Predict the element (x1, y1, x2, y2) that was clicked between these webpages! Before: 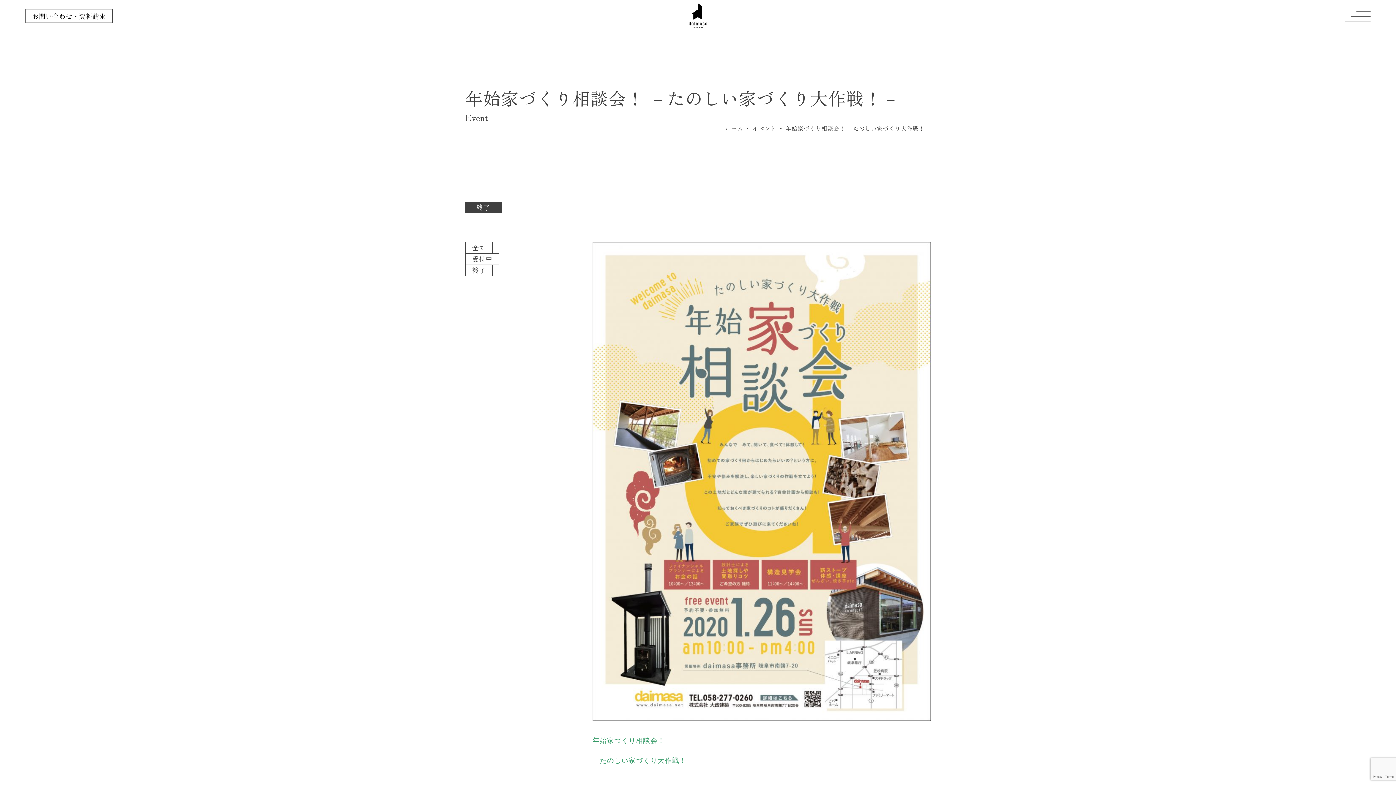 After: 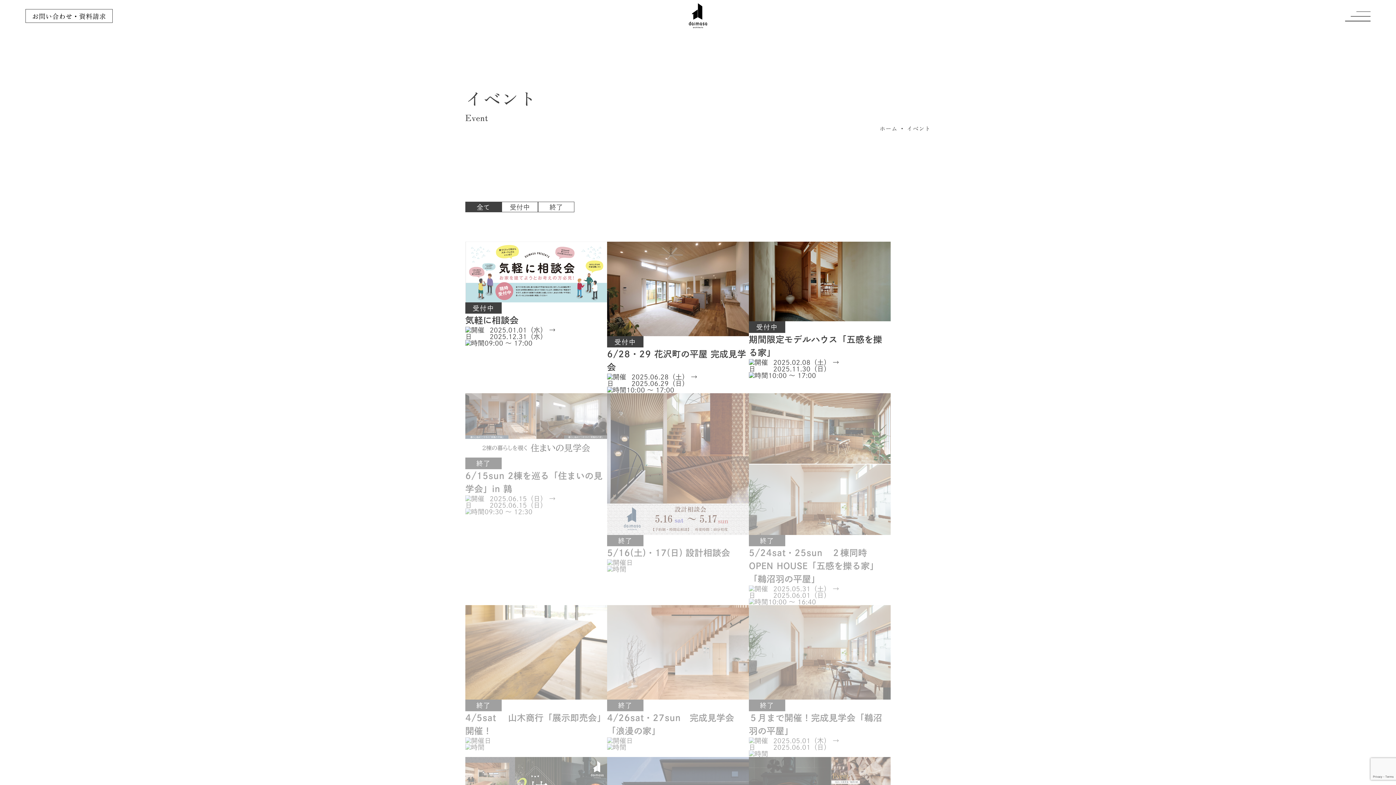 Action: label: イベント bbox: (752, 124, 776, 132)